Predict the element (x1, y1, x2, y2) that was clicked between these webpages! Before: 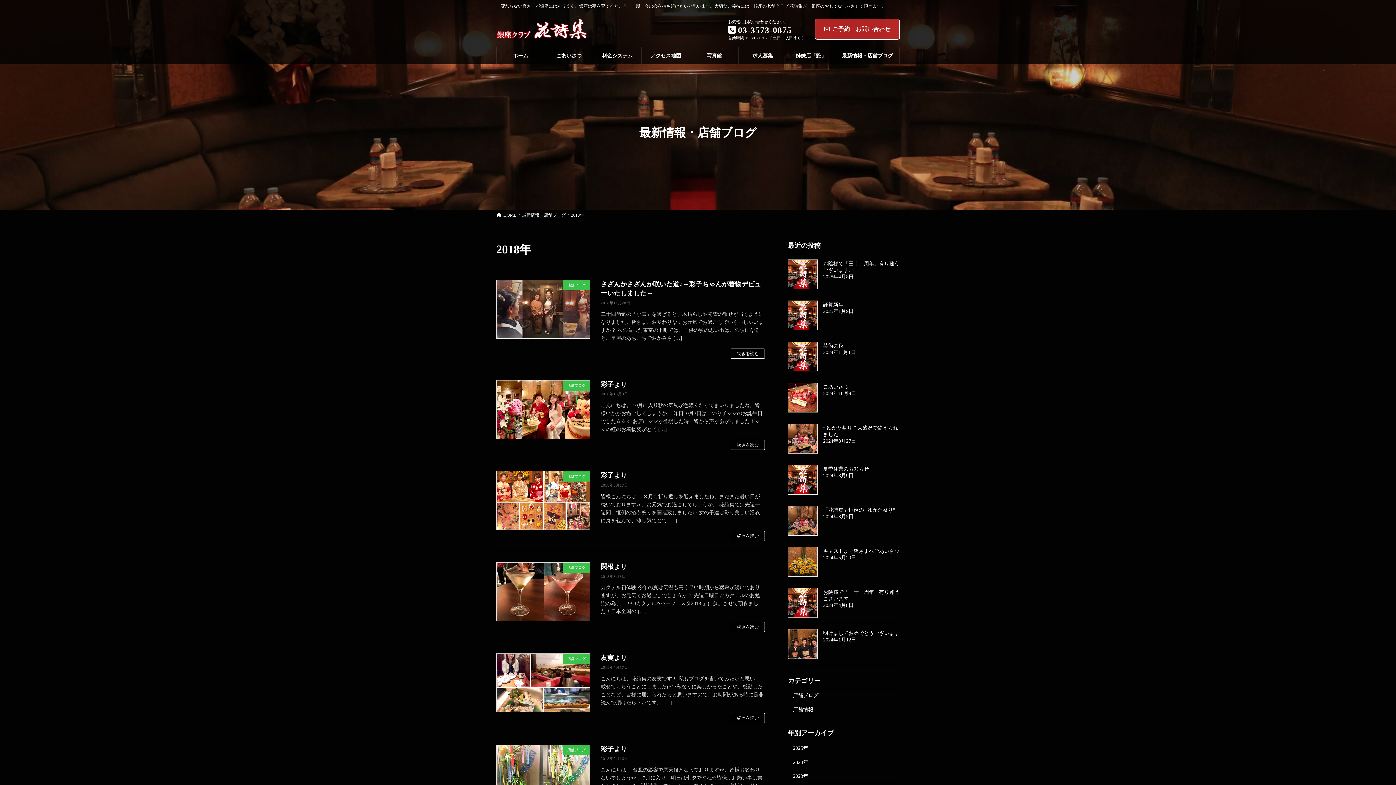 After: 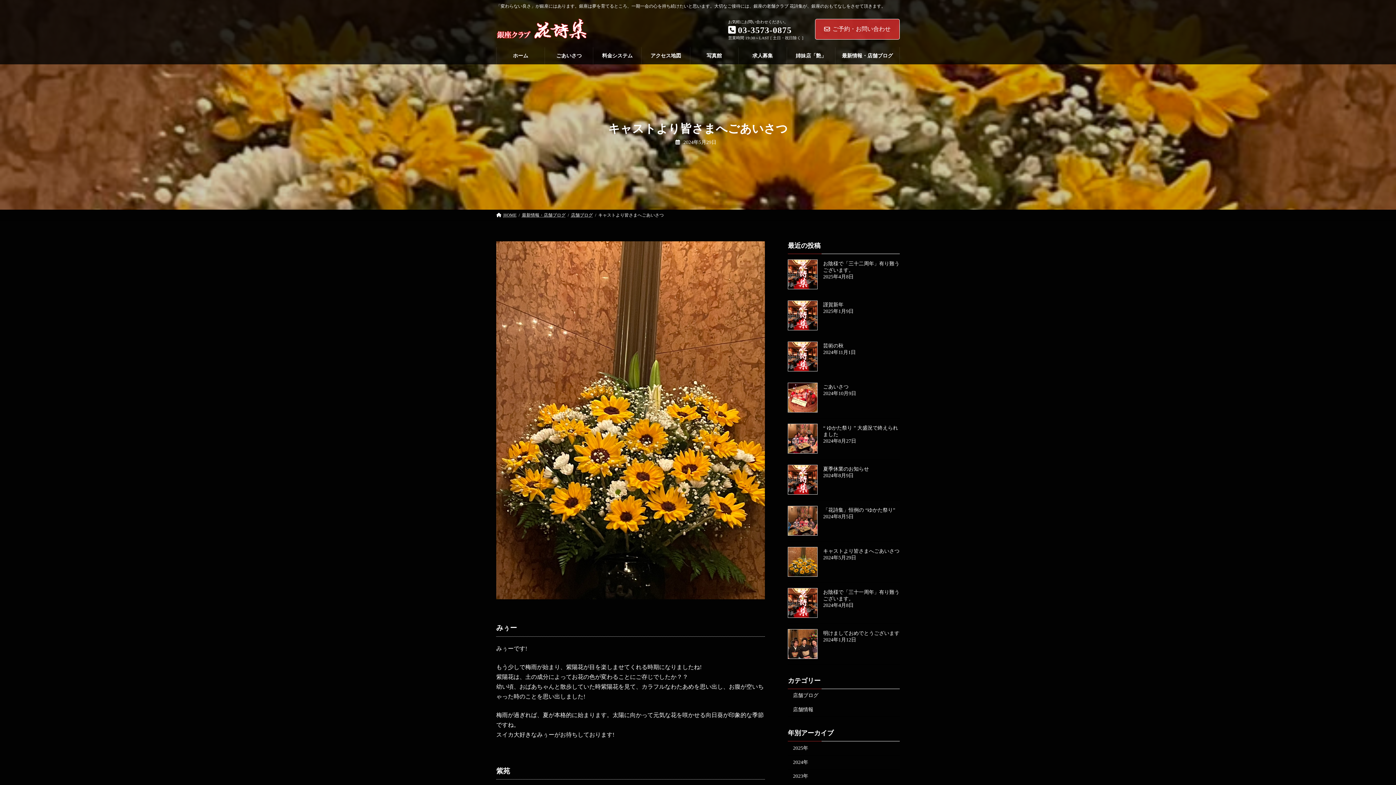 Action: bbox: (823, 548, 899, 554) label: キャストより皆さまへごあいさつ